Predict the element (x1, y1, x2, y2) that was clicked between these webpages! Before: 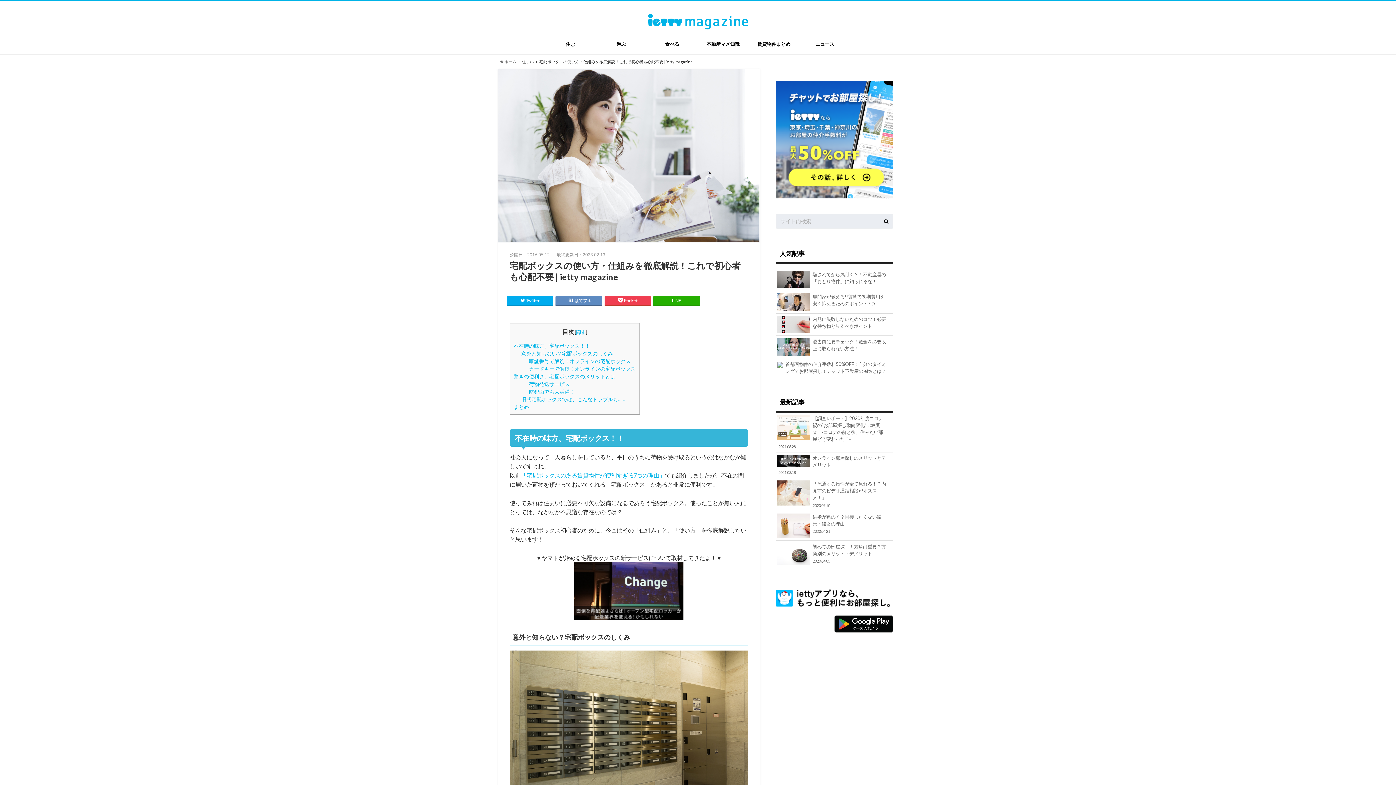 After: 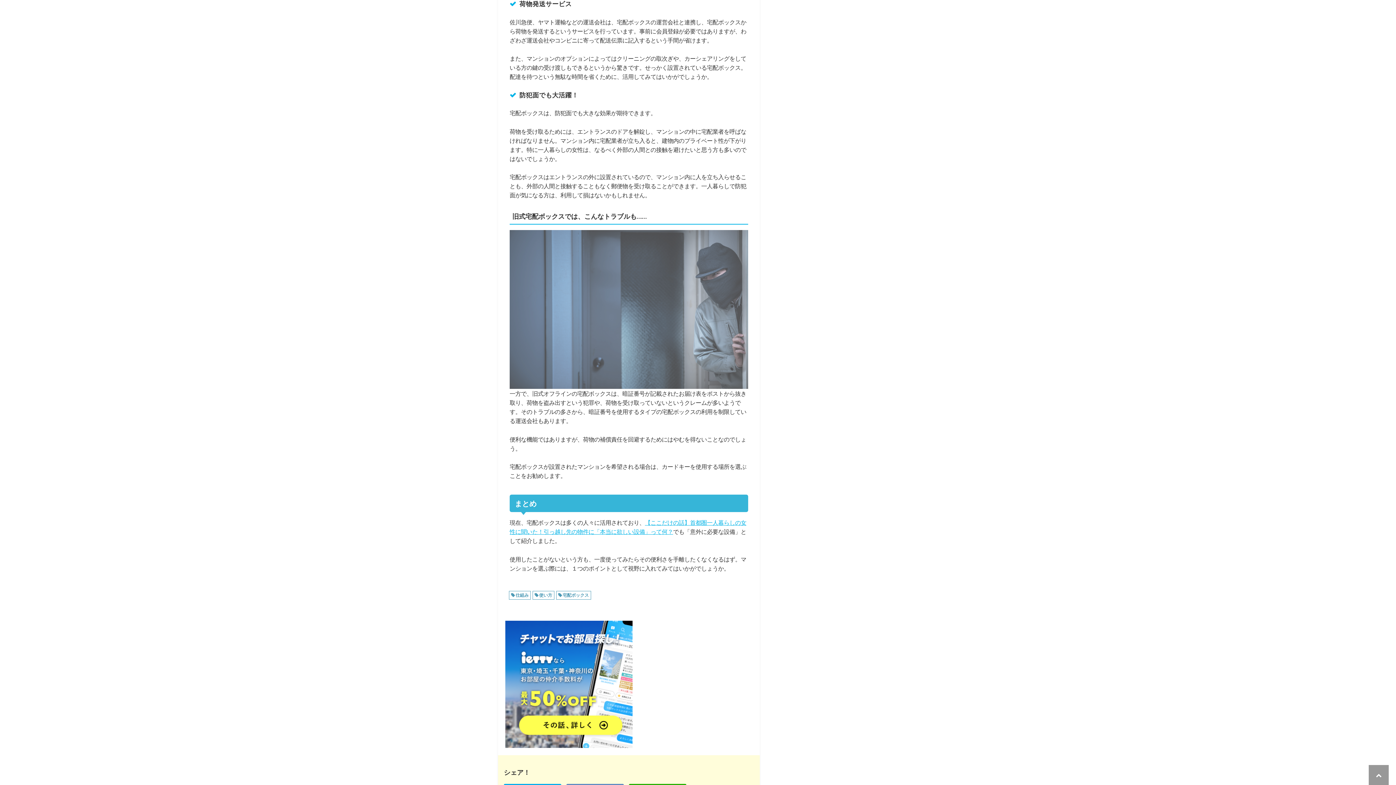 Action: bbox: (529, 381, 569, 387) label: 荷物発送サービス